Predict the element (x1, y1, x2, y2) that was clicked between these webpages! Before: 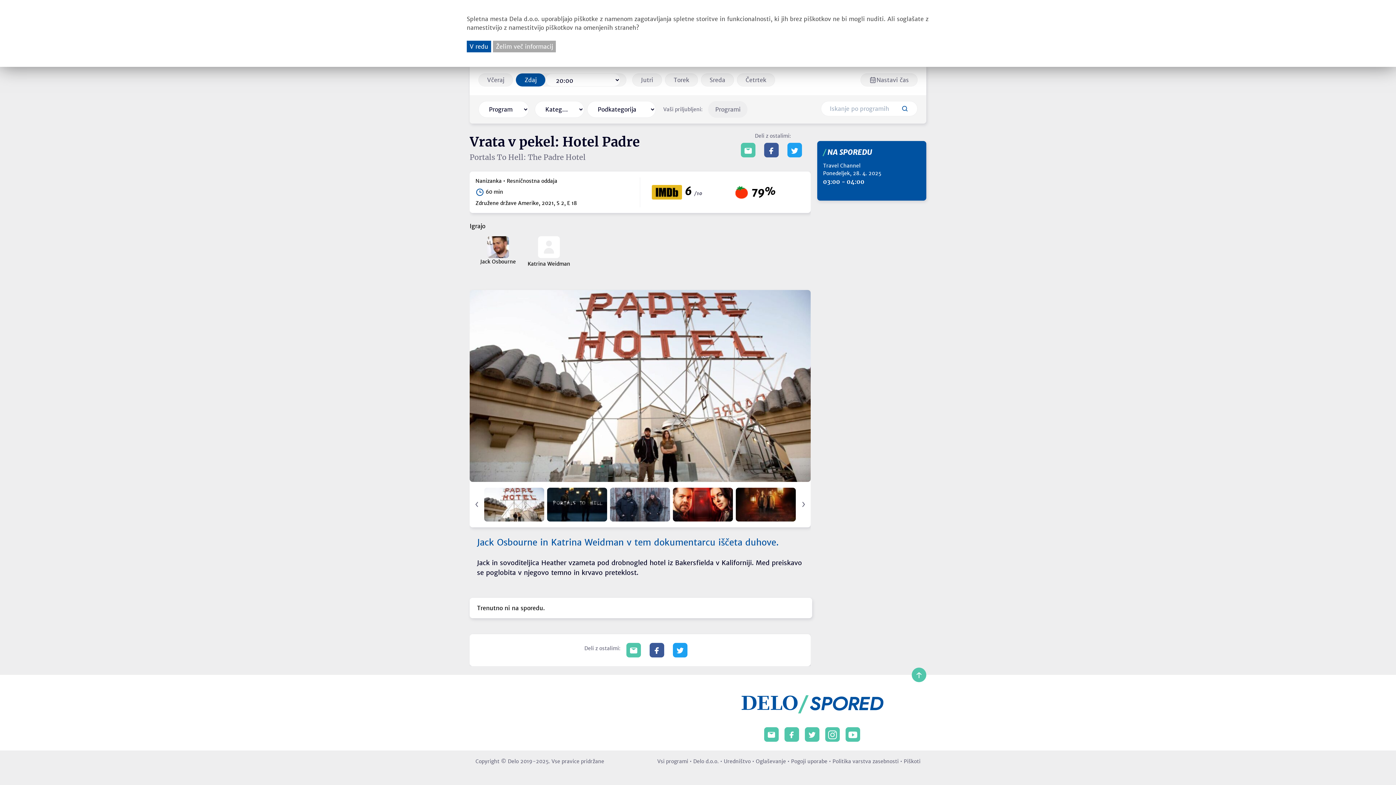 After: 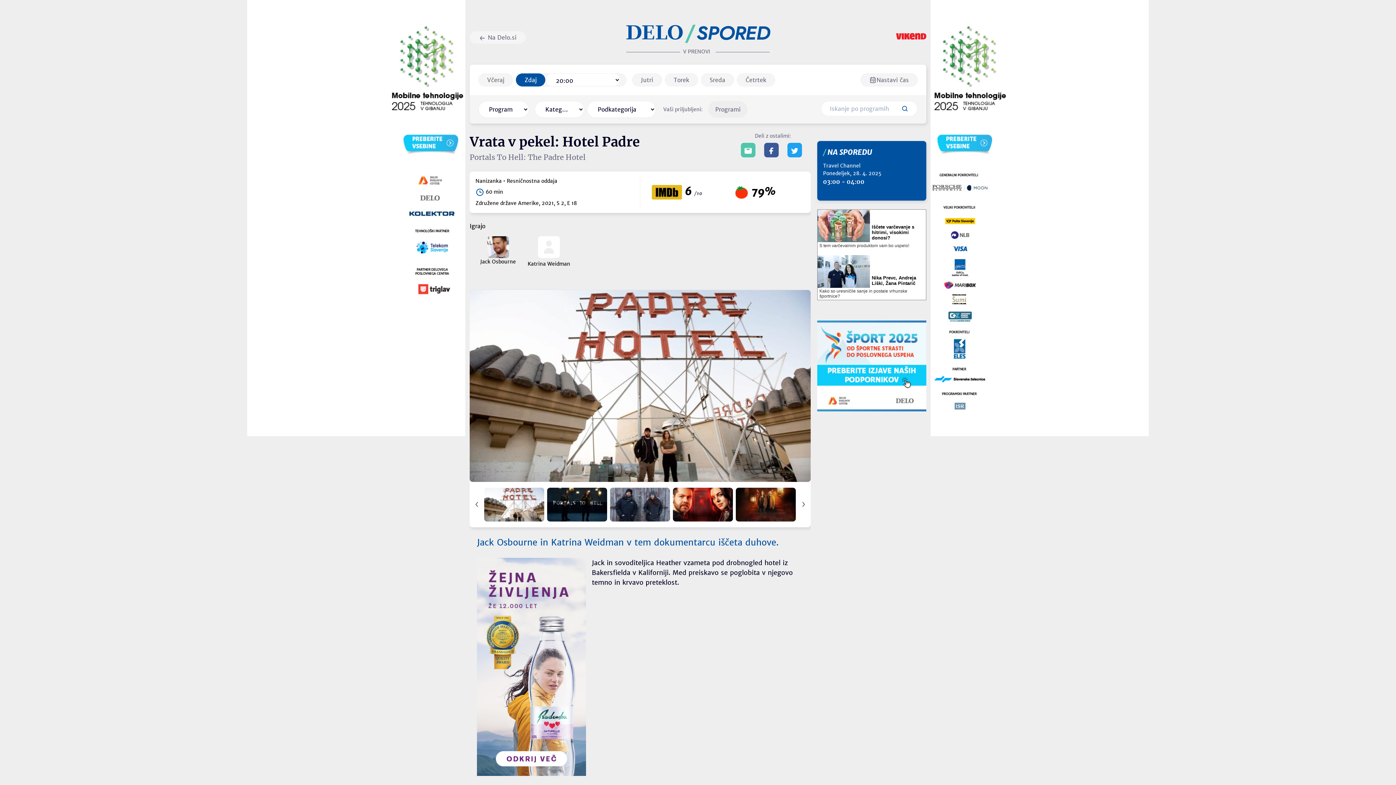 Action: bbox: (466, 40, 491, 52) label: V redu